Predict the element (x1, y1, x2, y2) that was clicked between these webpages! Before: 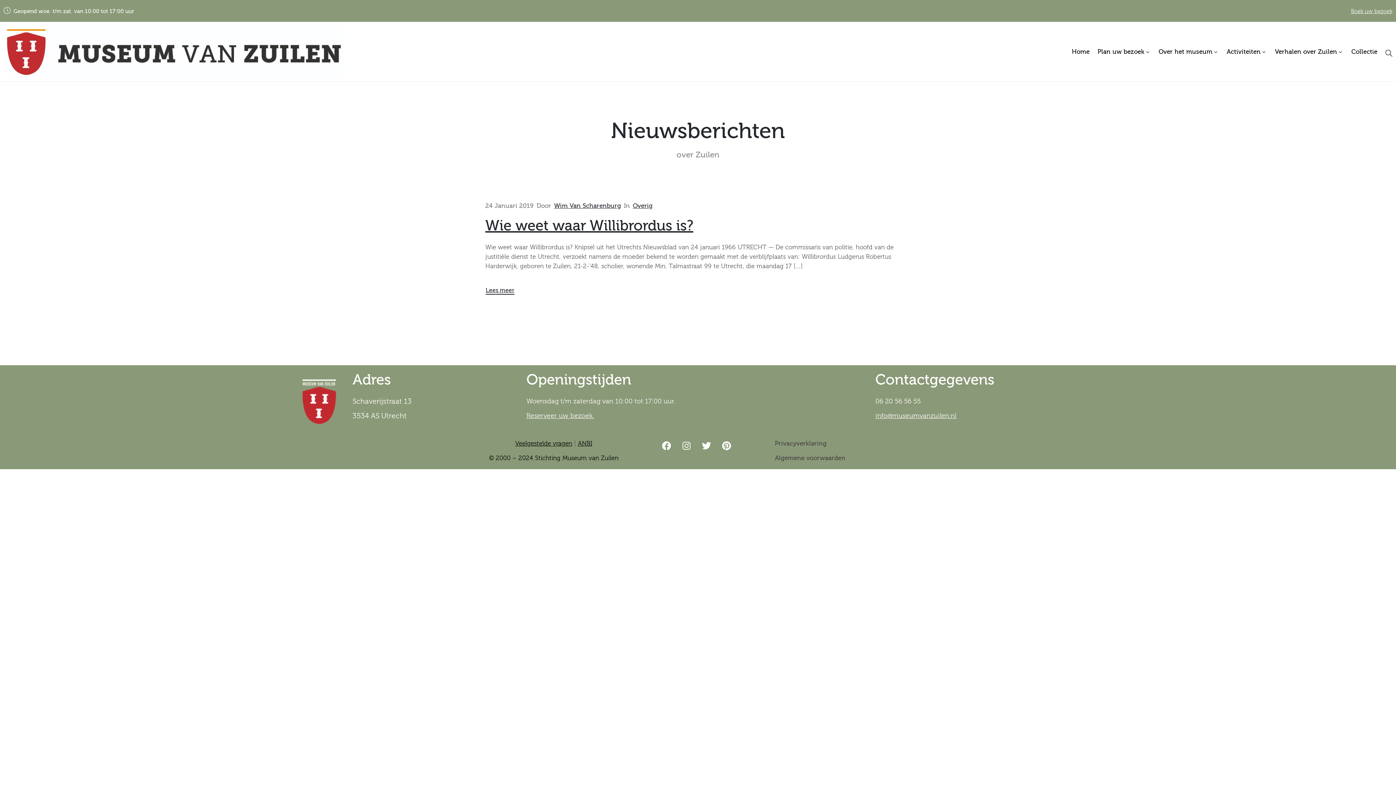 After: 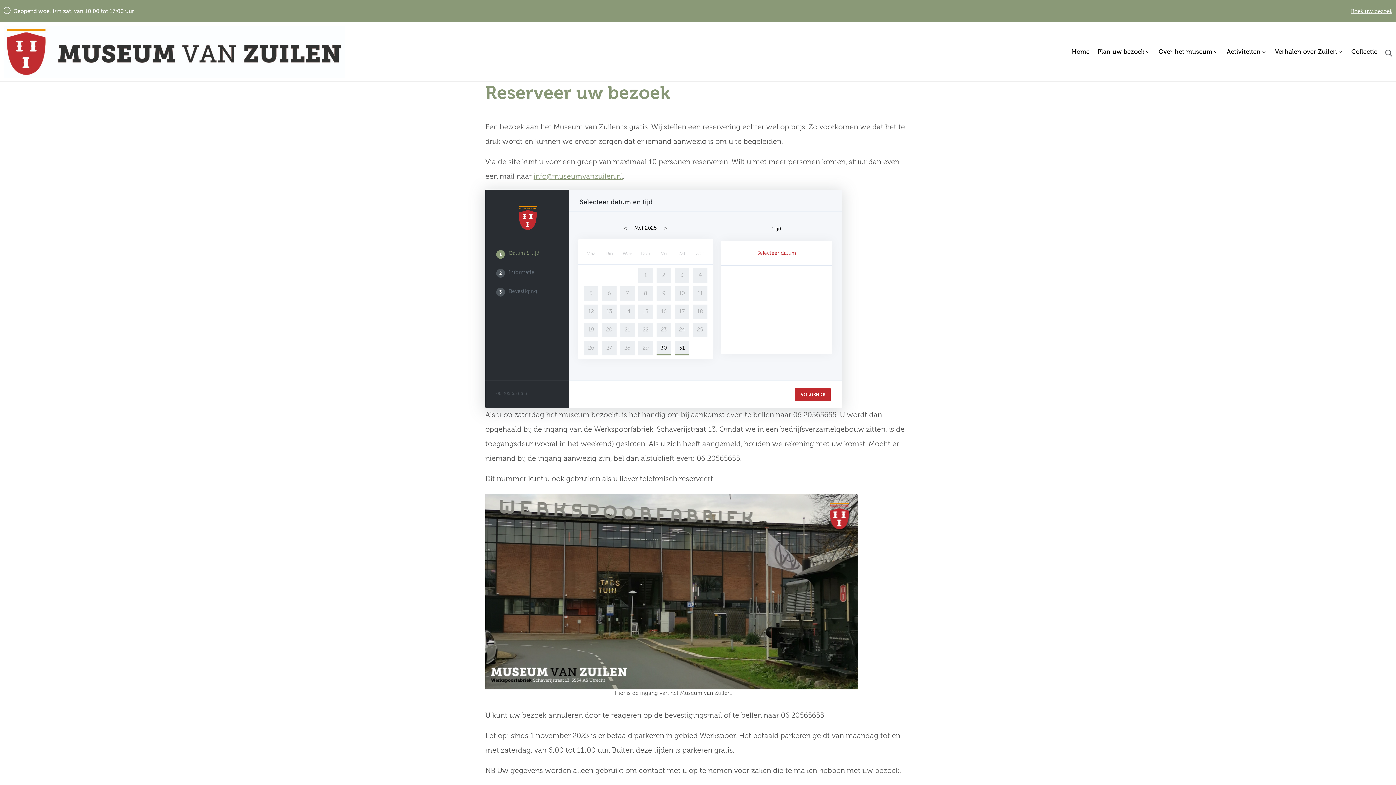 Action: bbox: (526, 412, 594, 420) label: Reserveer uw bezoek.